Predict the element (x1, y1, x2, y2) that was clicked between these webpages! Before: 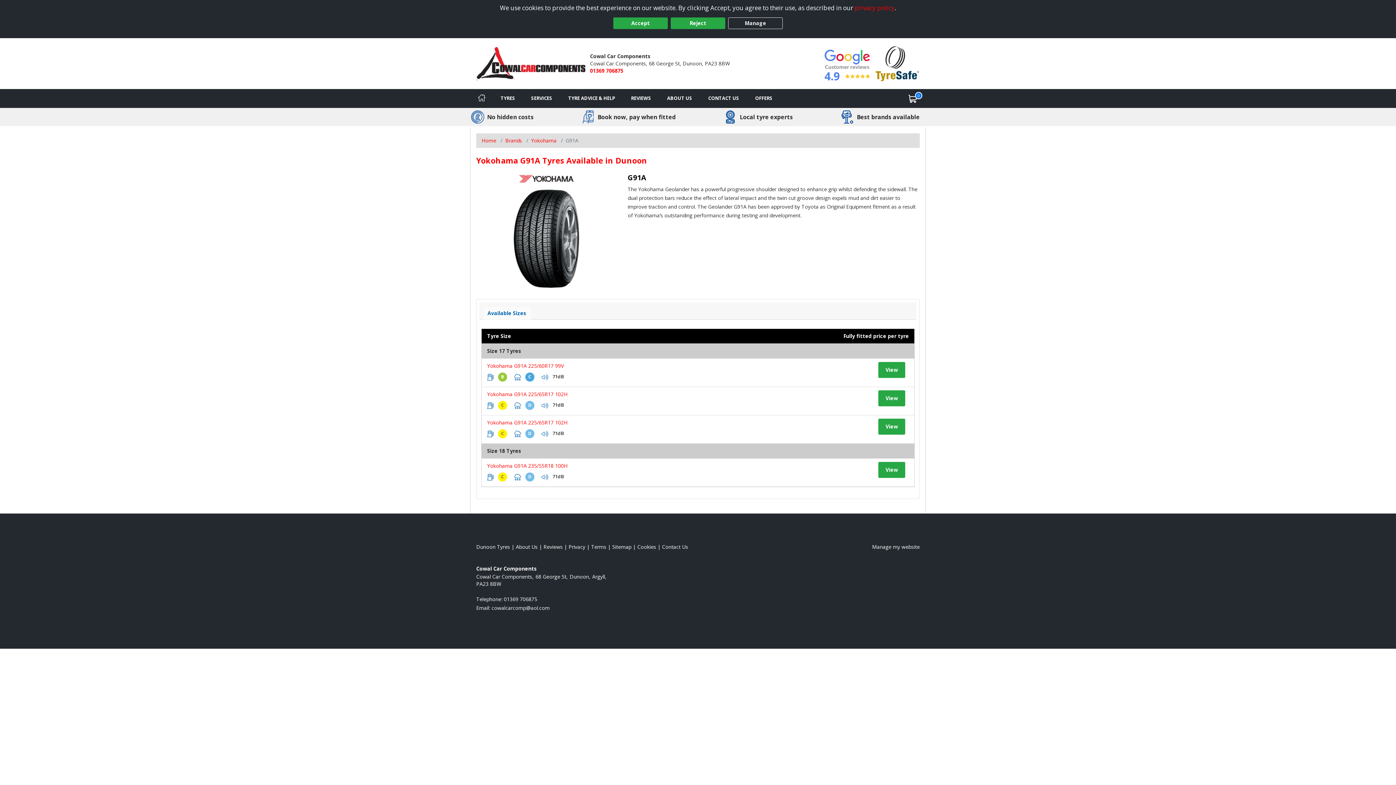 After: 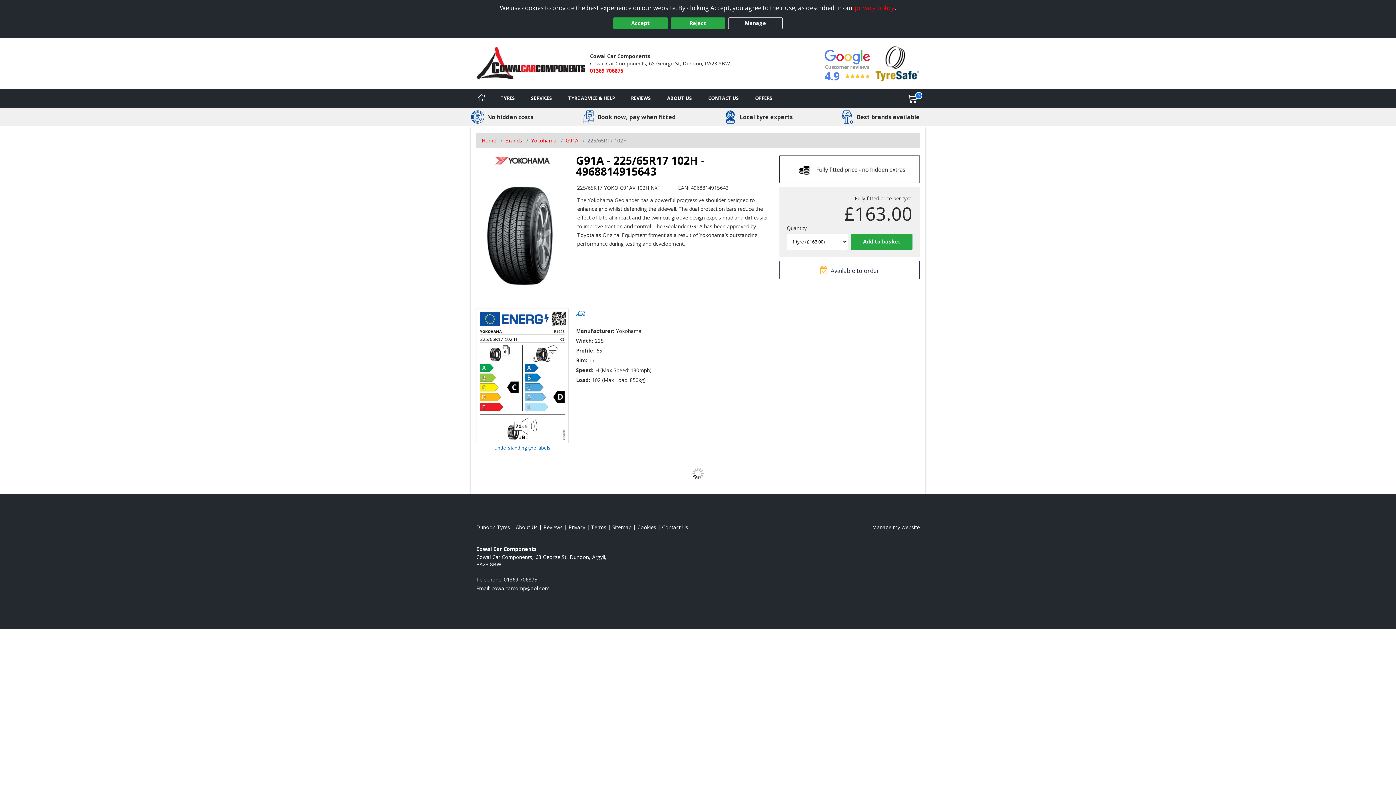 Action: bbox: (487, 419, 567, 426) label: View tyre details